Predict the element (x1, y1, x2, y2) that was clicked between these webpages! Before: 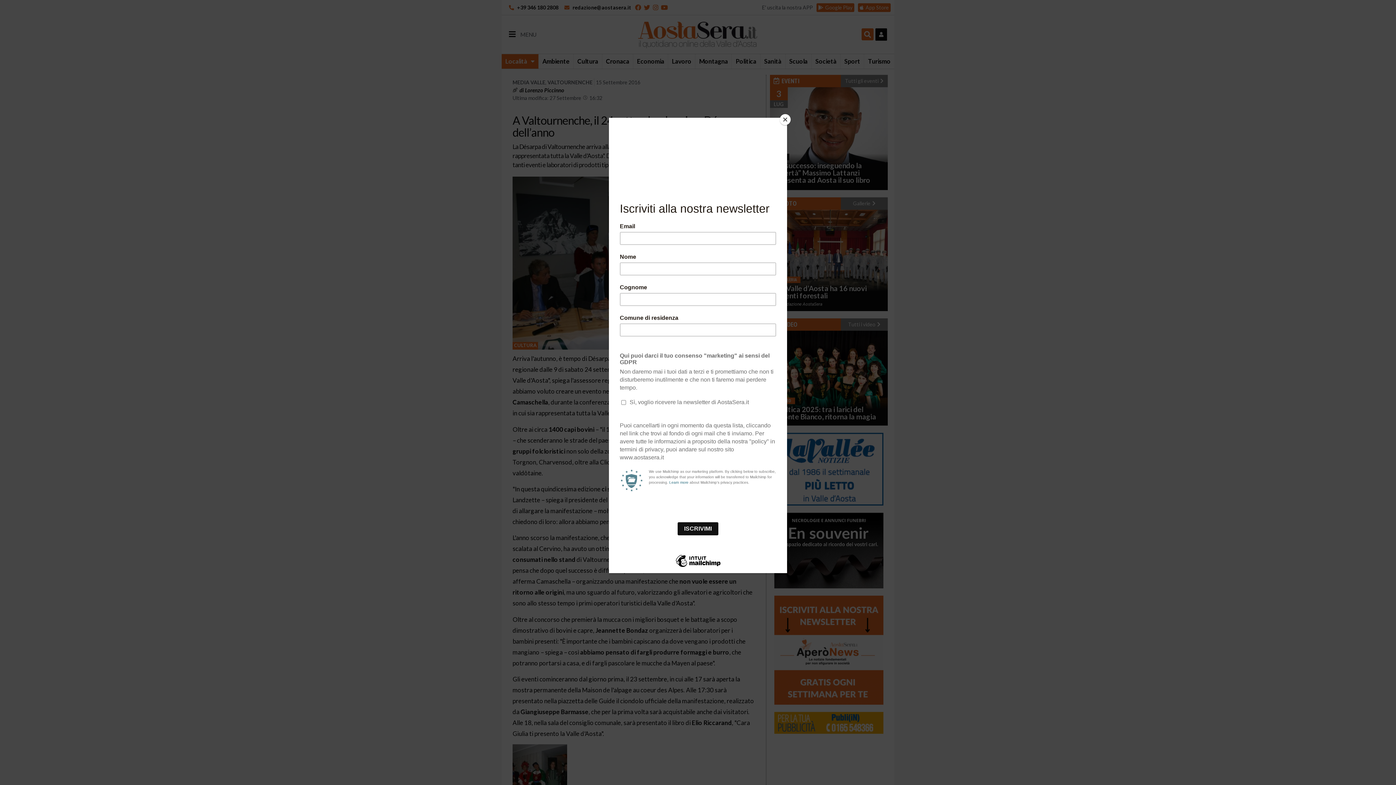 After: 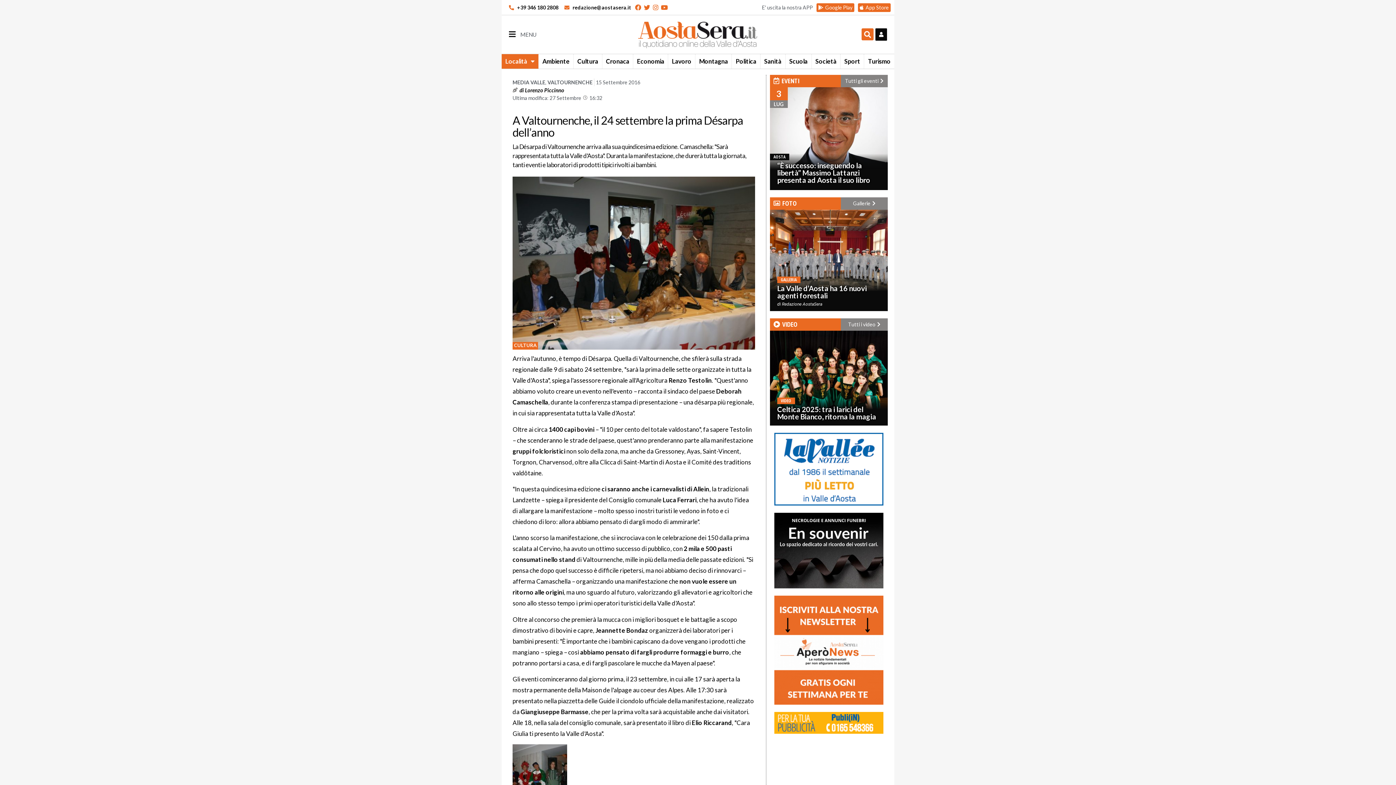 Action: label: Close bbox: (780, 114, 790, 125)